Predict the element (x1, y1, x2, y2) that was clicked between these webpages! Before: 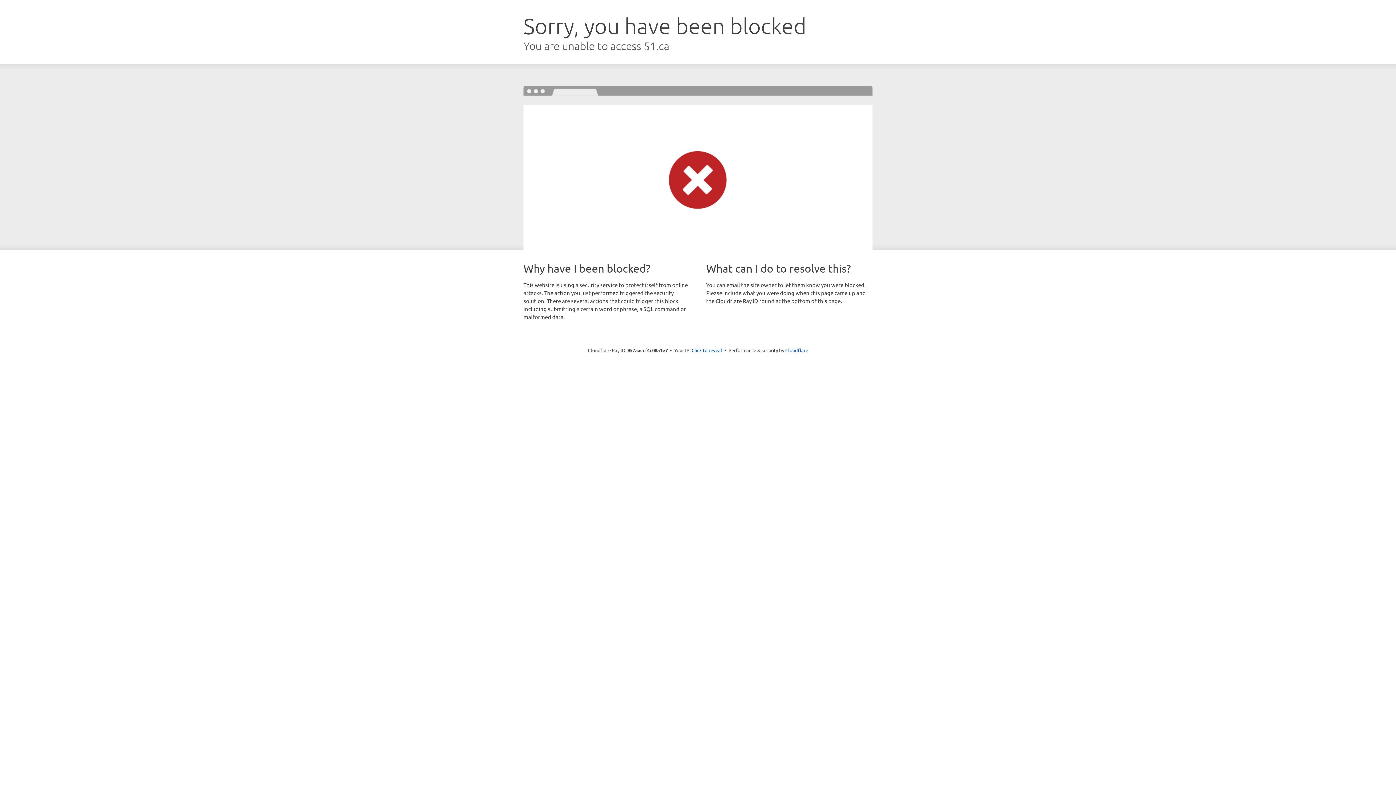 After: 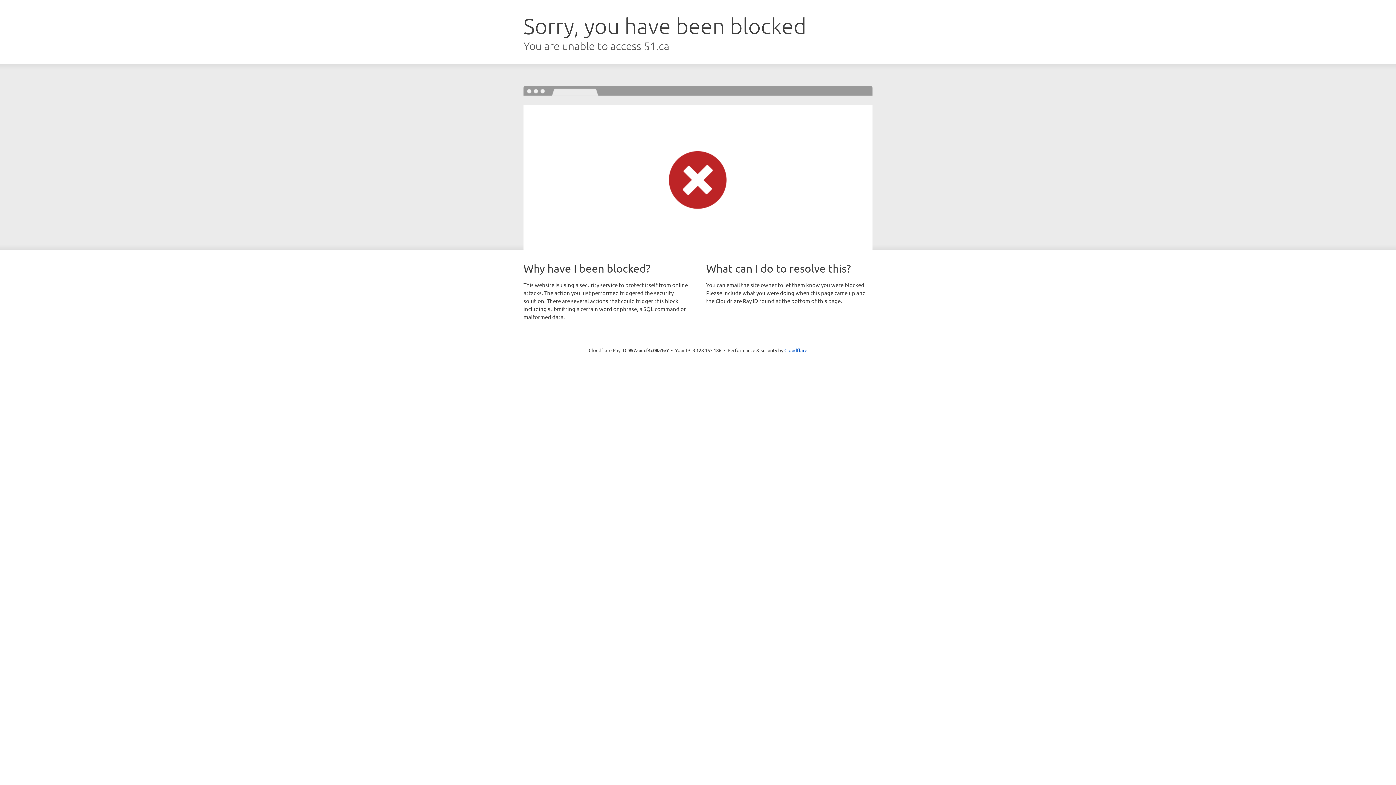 Action: bbox: (691, 346, 722, 353) label: Click to reveal